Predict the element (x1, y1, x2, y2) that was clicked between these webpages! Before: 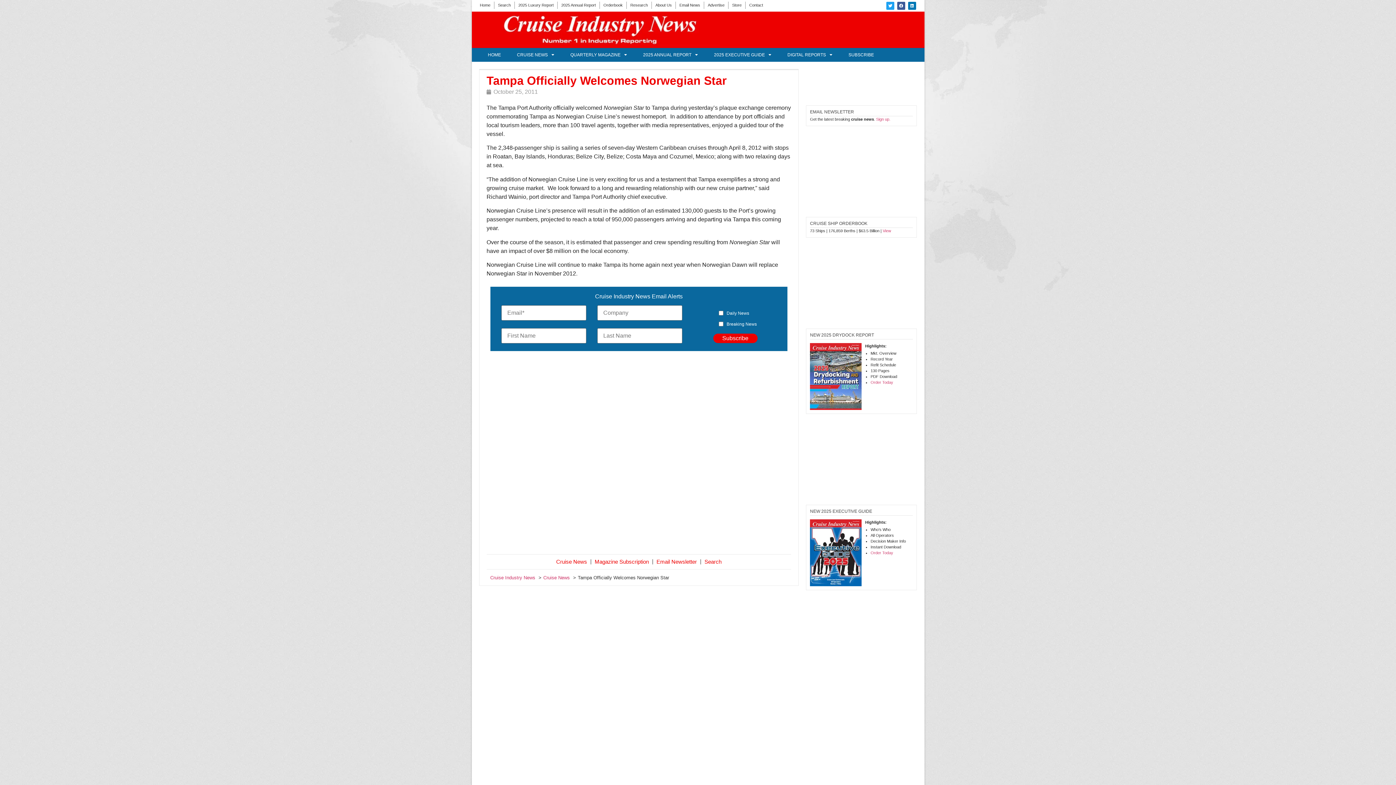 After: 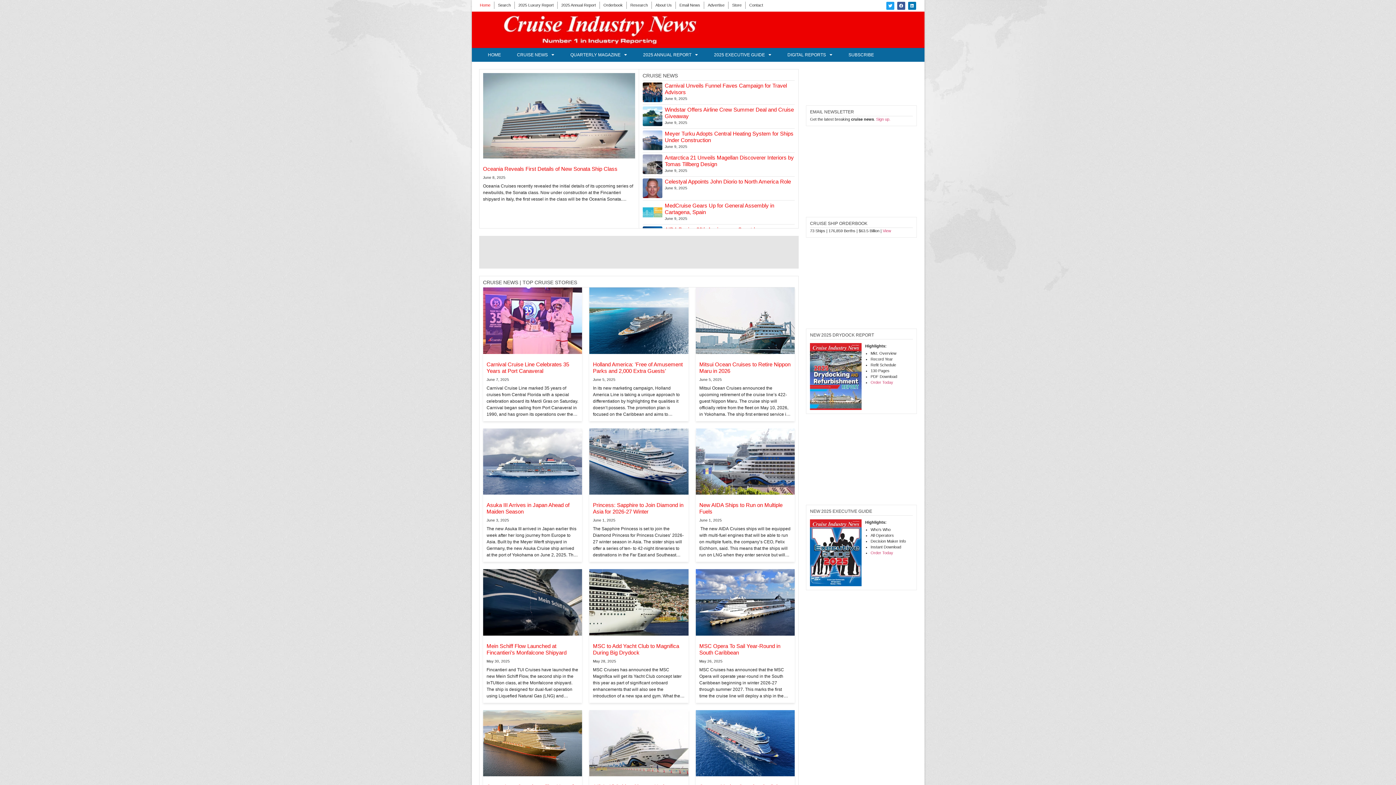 Action: bbox: (480, 48, 509, 61) label: HOME